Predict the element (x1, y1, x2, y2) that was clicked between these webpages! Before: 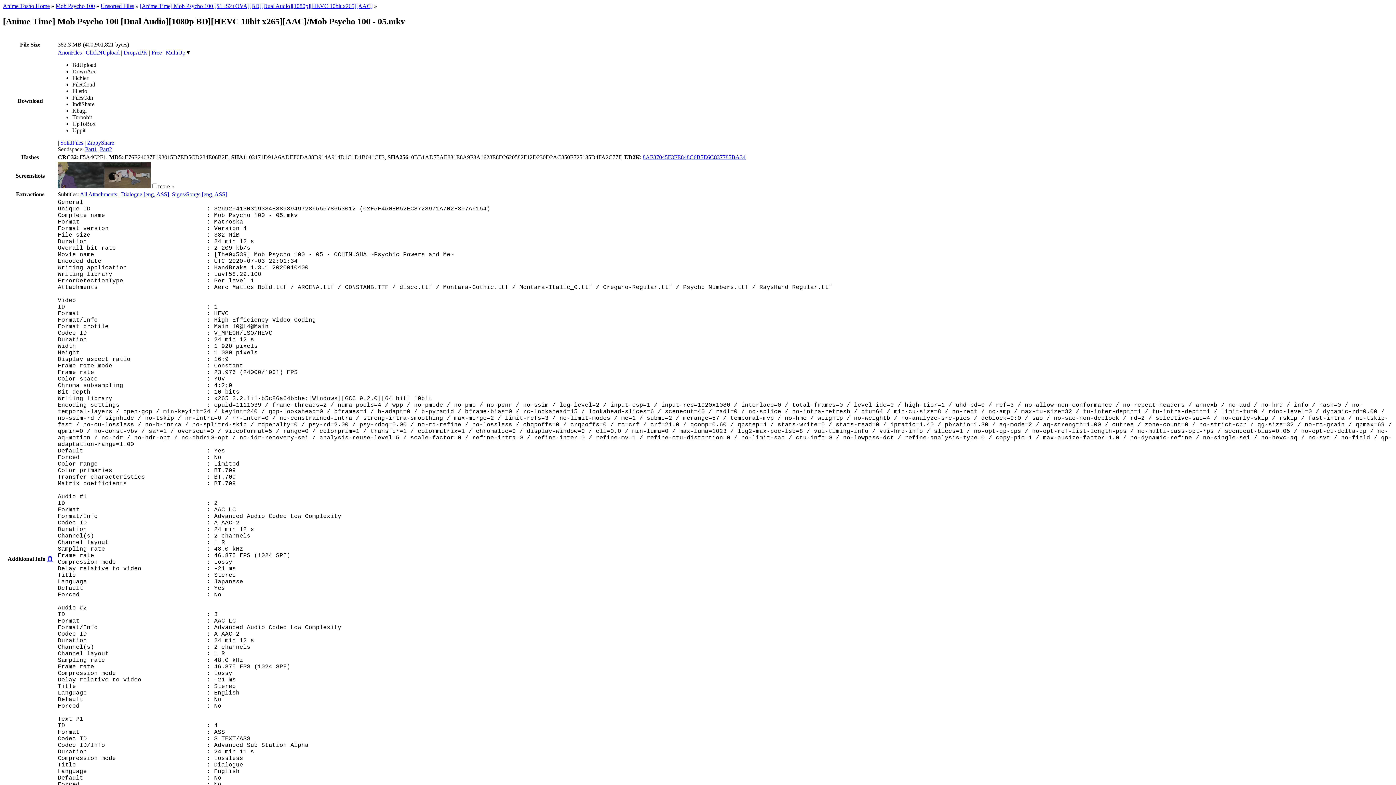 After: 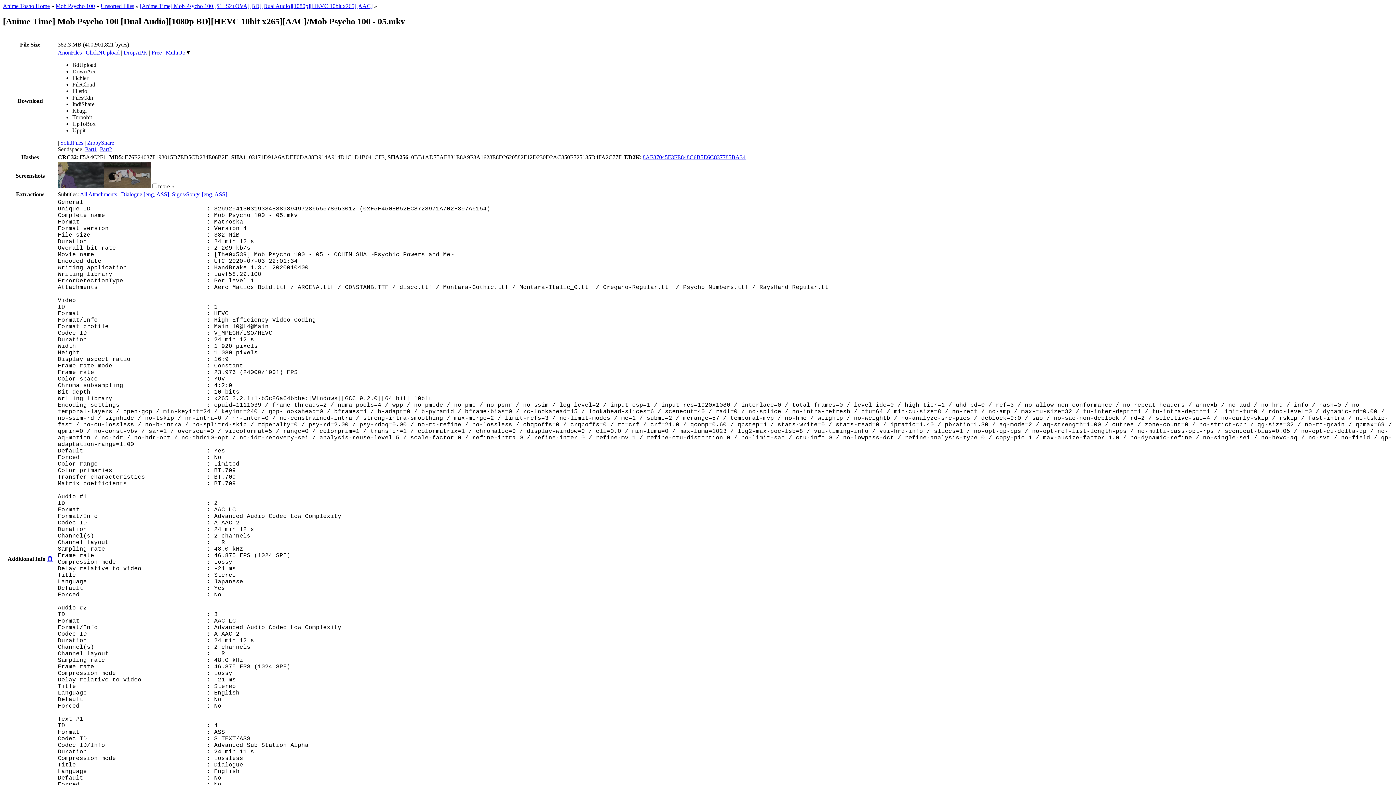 Action: bbox: (642, 154, 745, 160) label: 8AF87045F3FE848C6B5E6C837785BA34